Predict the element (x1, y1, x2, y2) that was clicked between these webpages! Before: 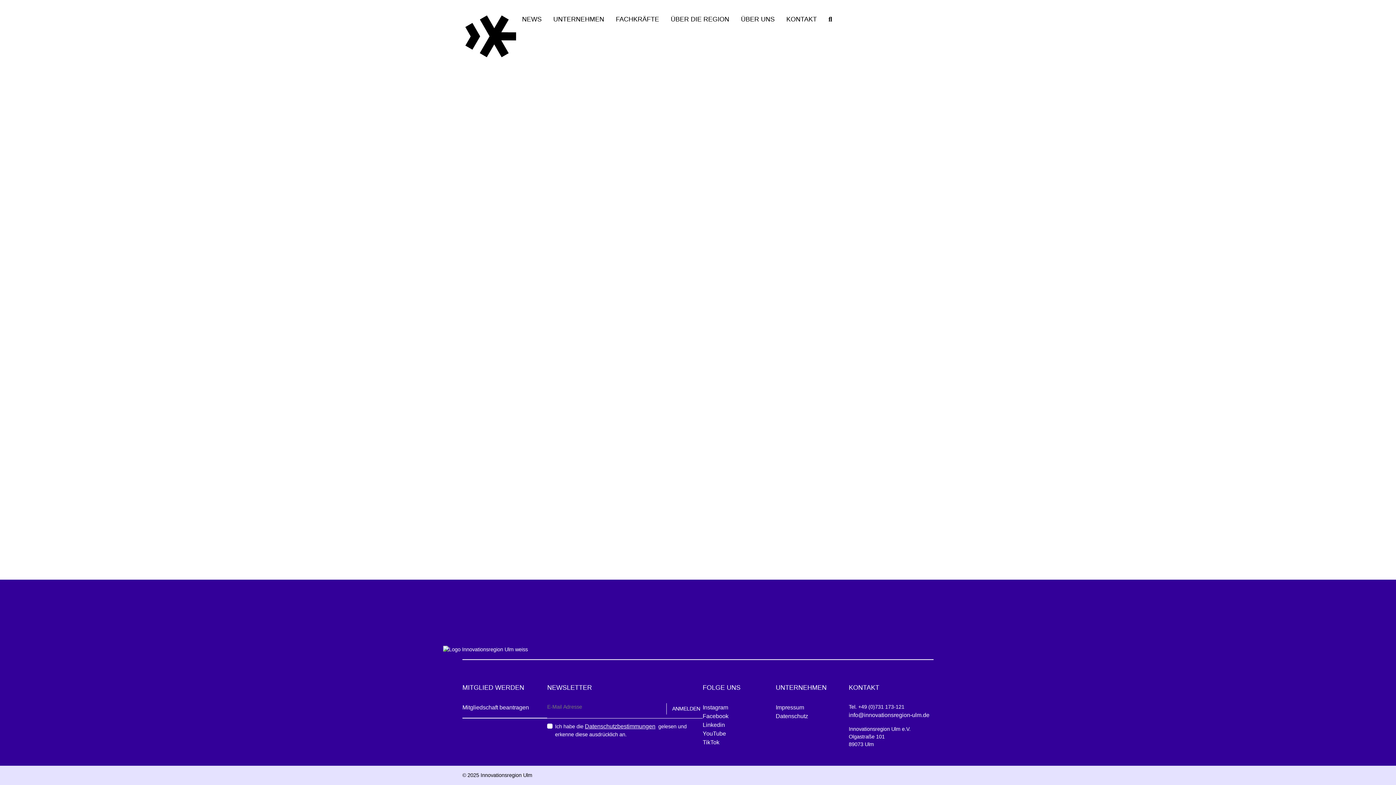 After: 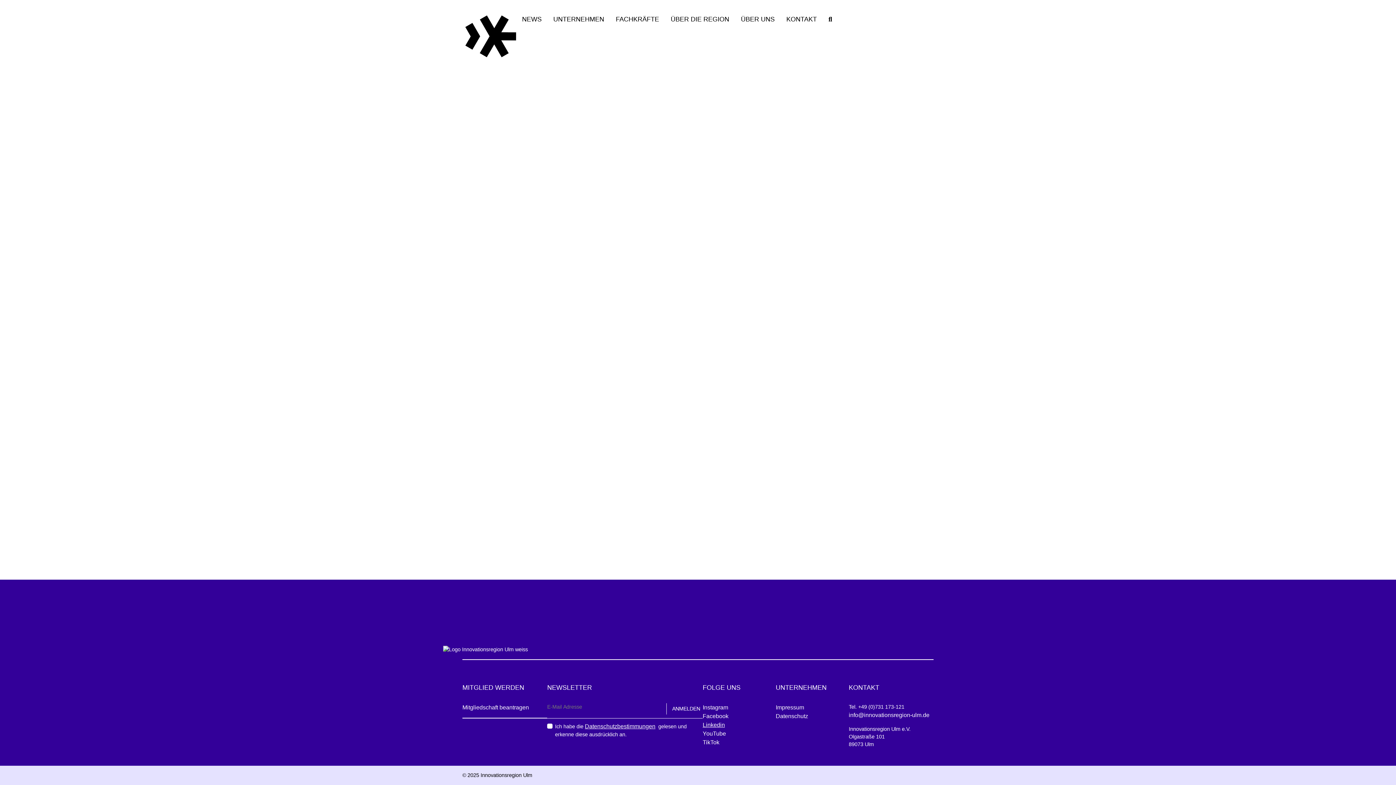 Action: bbox: (702, 722, 725, 728) label: Linkedin